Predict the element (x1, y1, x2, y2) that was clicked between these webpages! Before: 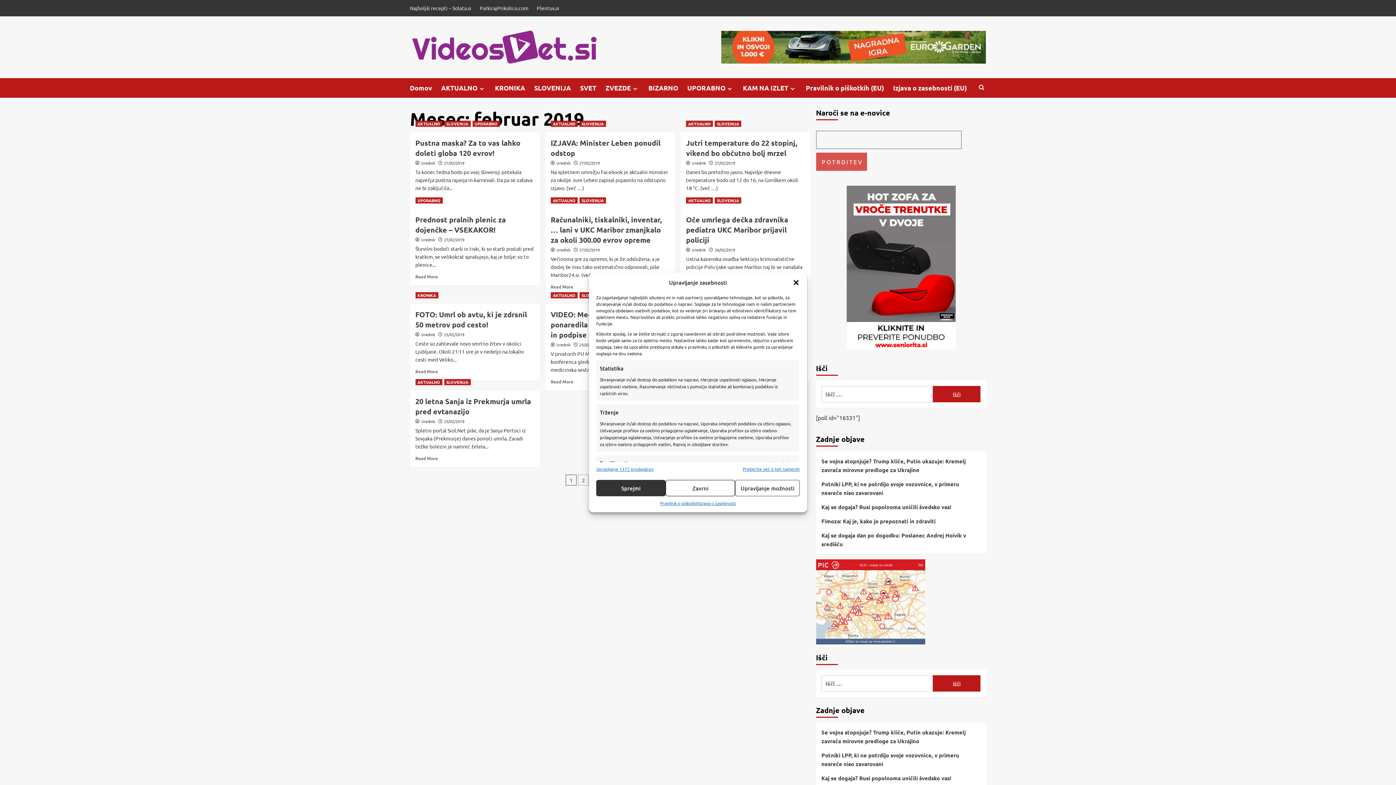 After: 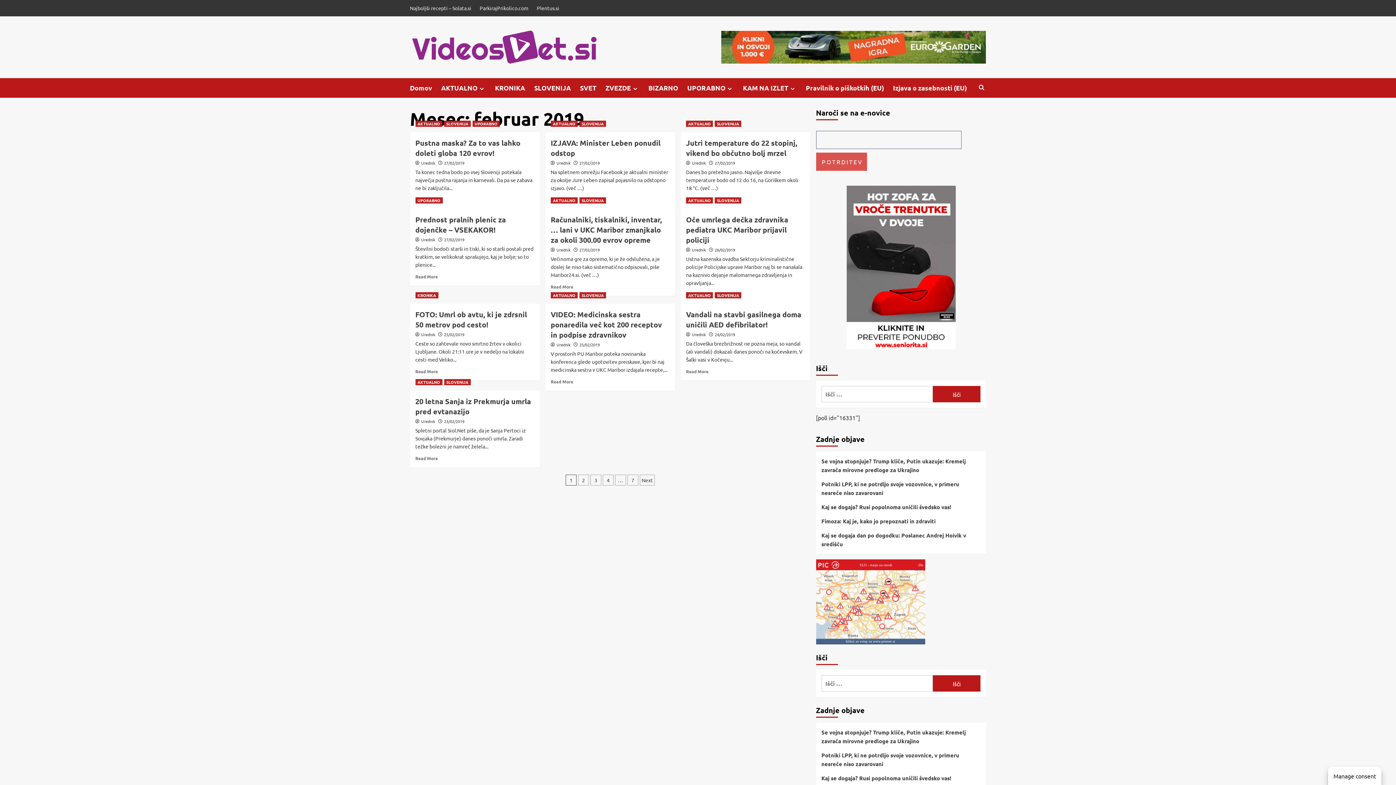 Action: label: Zavrni bbox: (665, 480, 735, 496)